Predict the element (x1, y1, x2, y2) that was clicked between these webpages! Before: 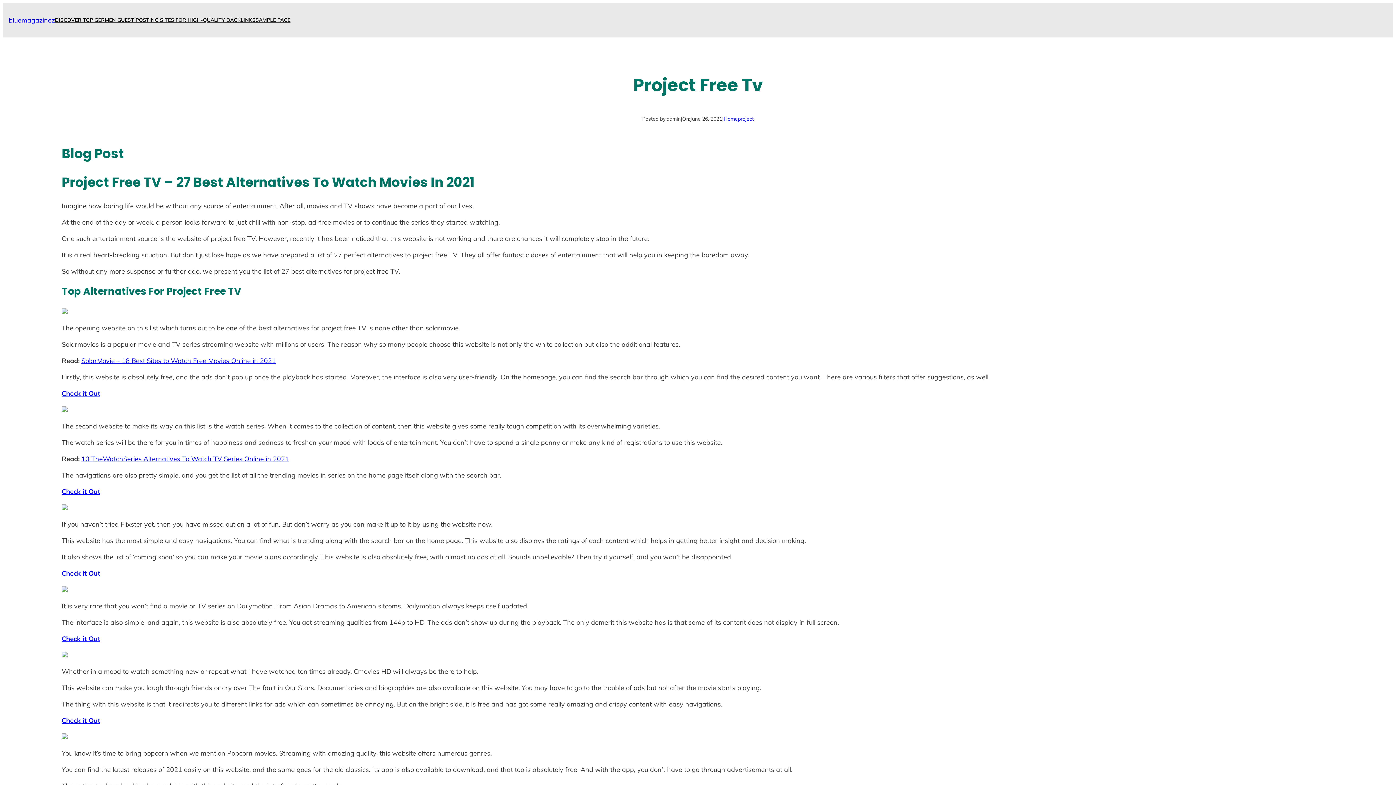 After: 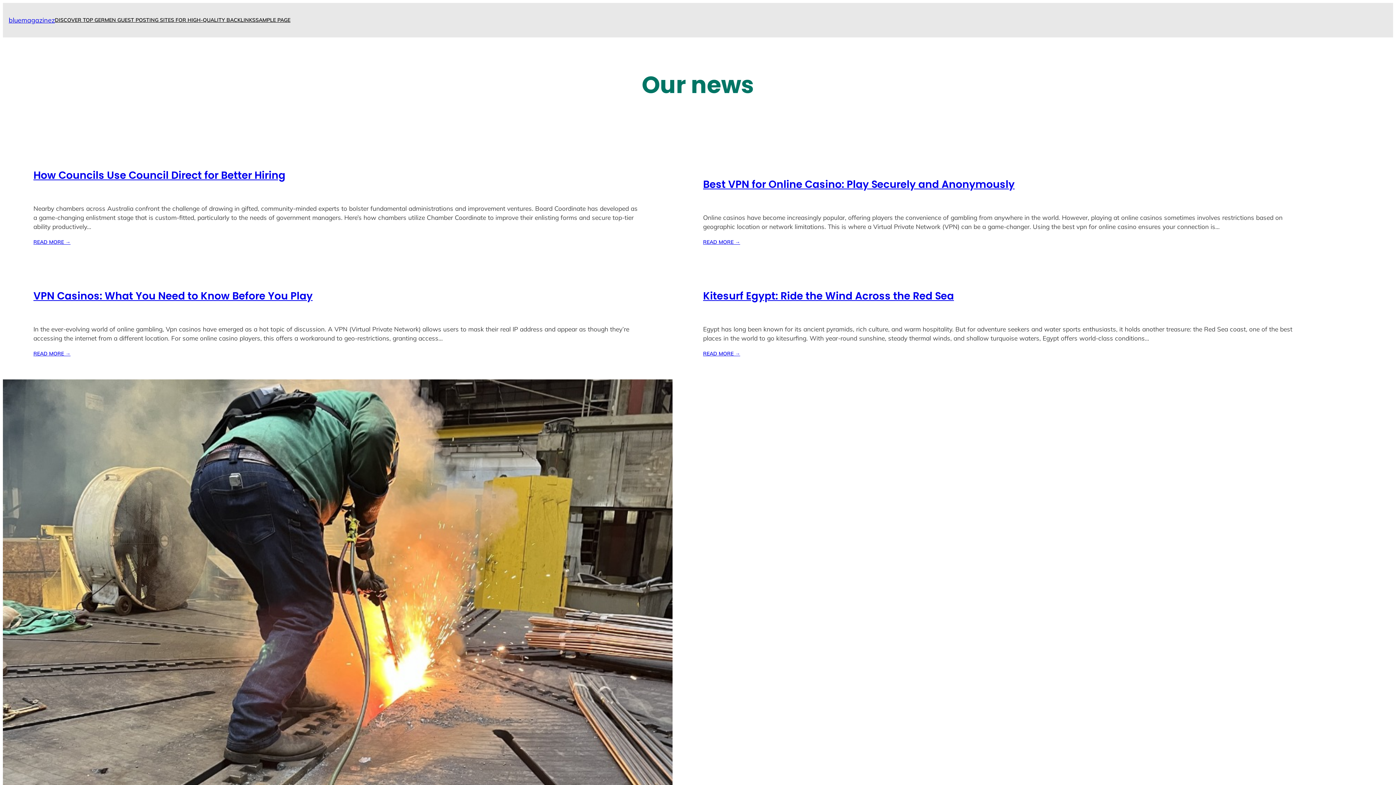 Action: label: bluemagazinez bbox: (8, 16, 54, 24)